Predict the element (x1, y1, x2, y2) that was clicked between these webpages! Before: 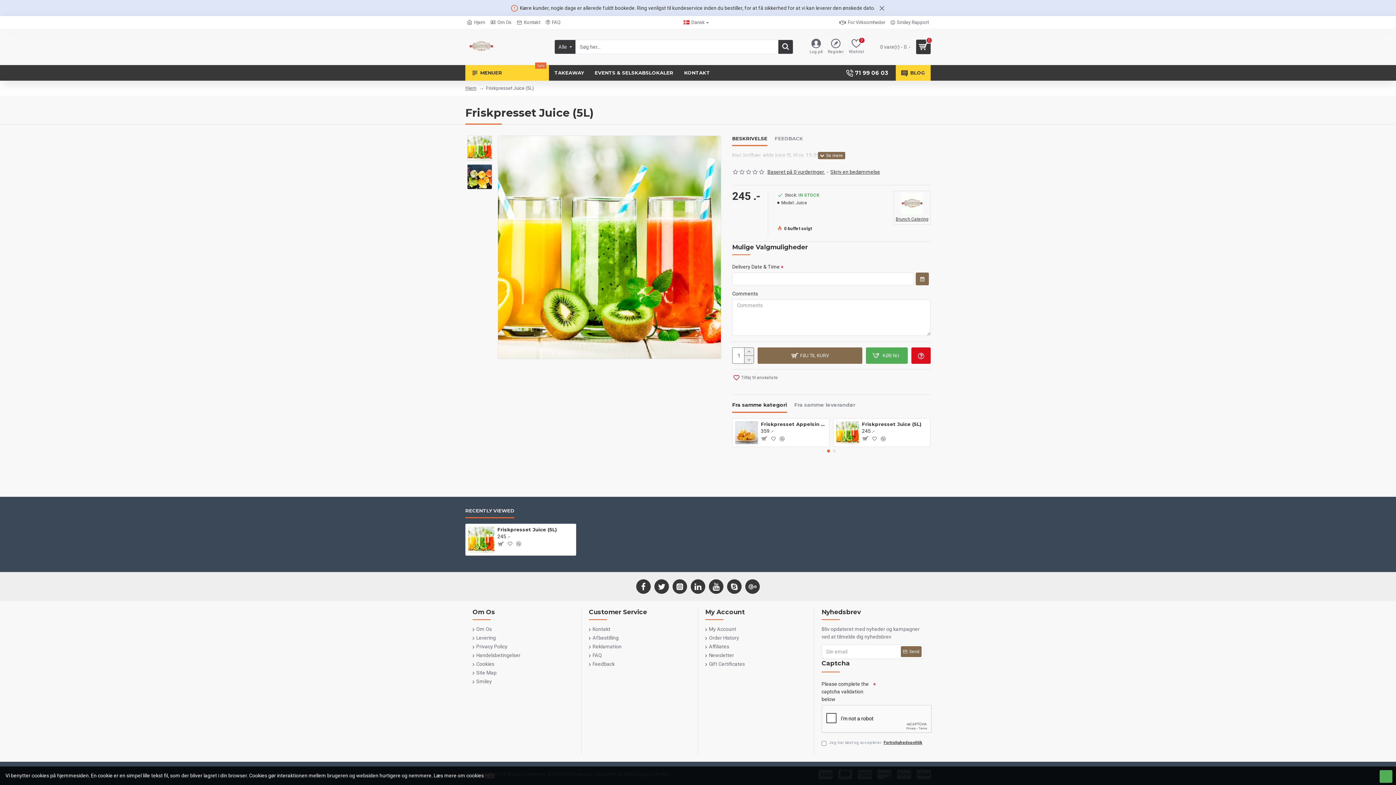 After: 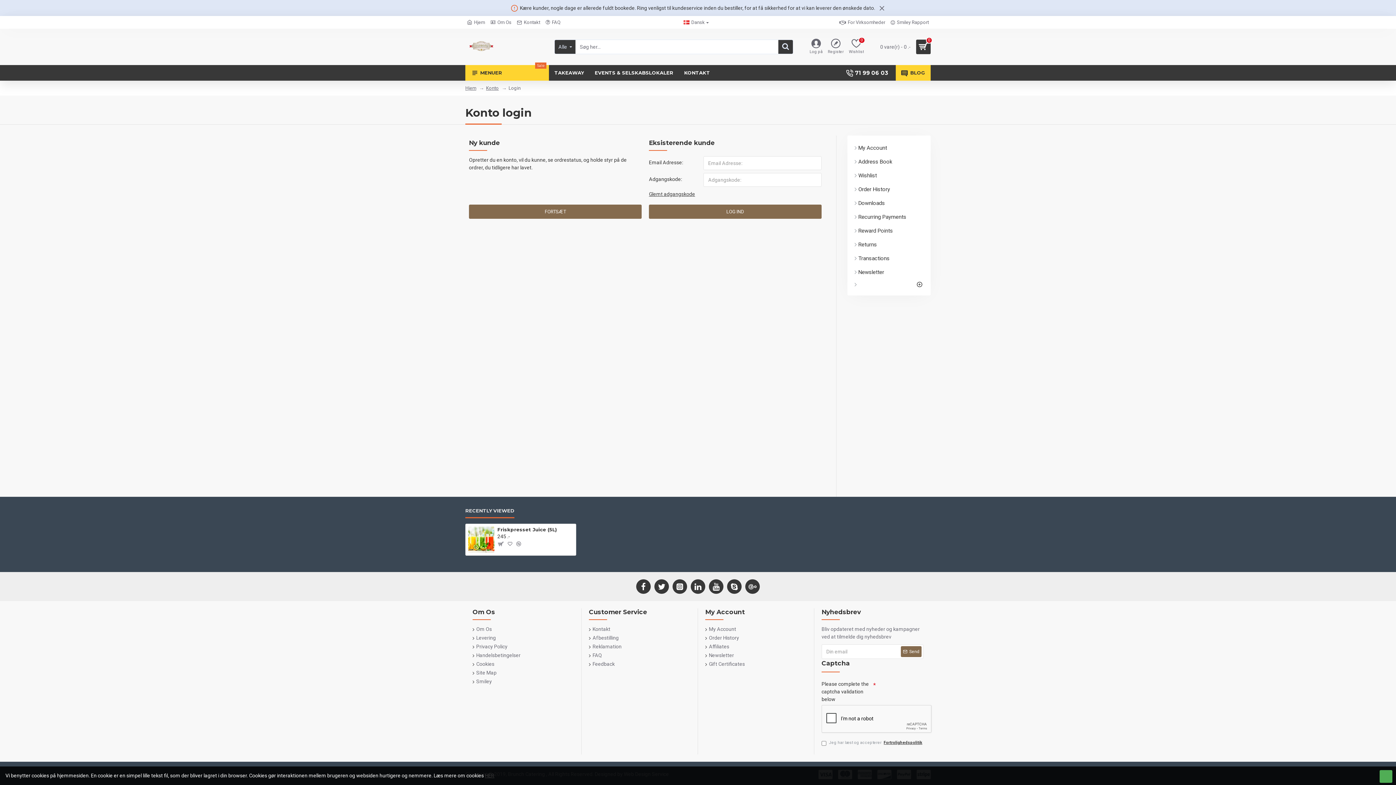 Action: label: Wishlist
0 bbox: (847, 37, 865, 56)